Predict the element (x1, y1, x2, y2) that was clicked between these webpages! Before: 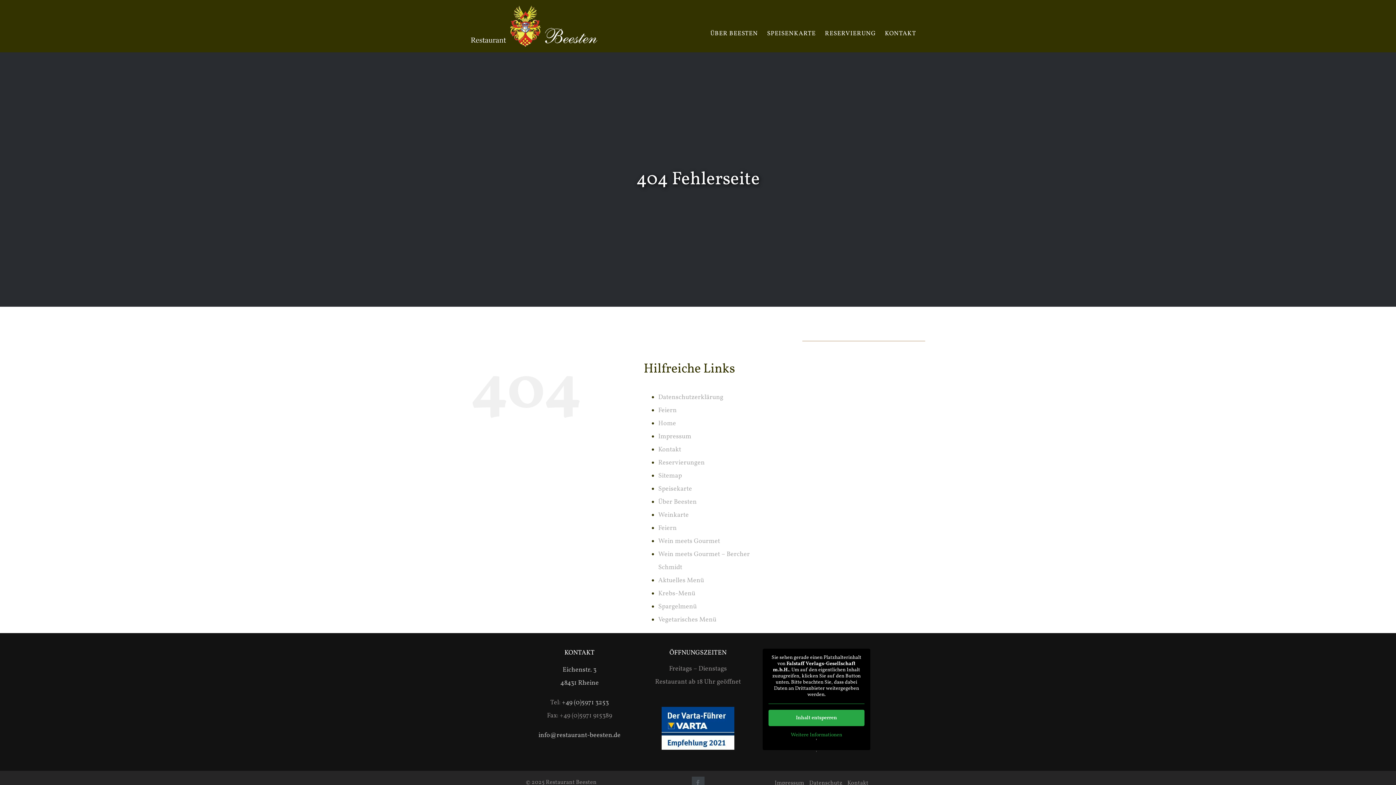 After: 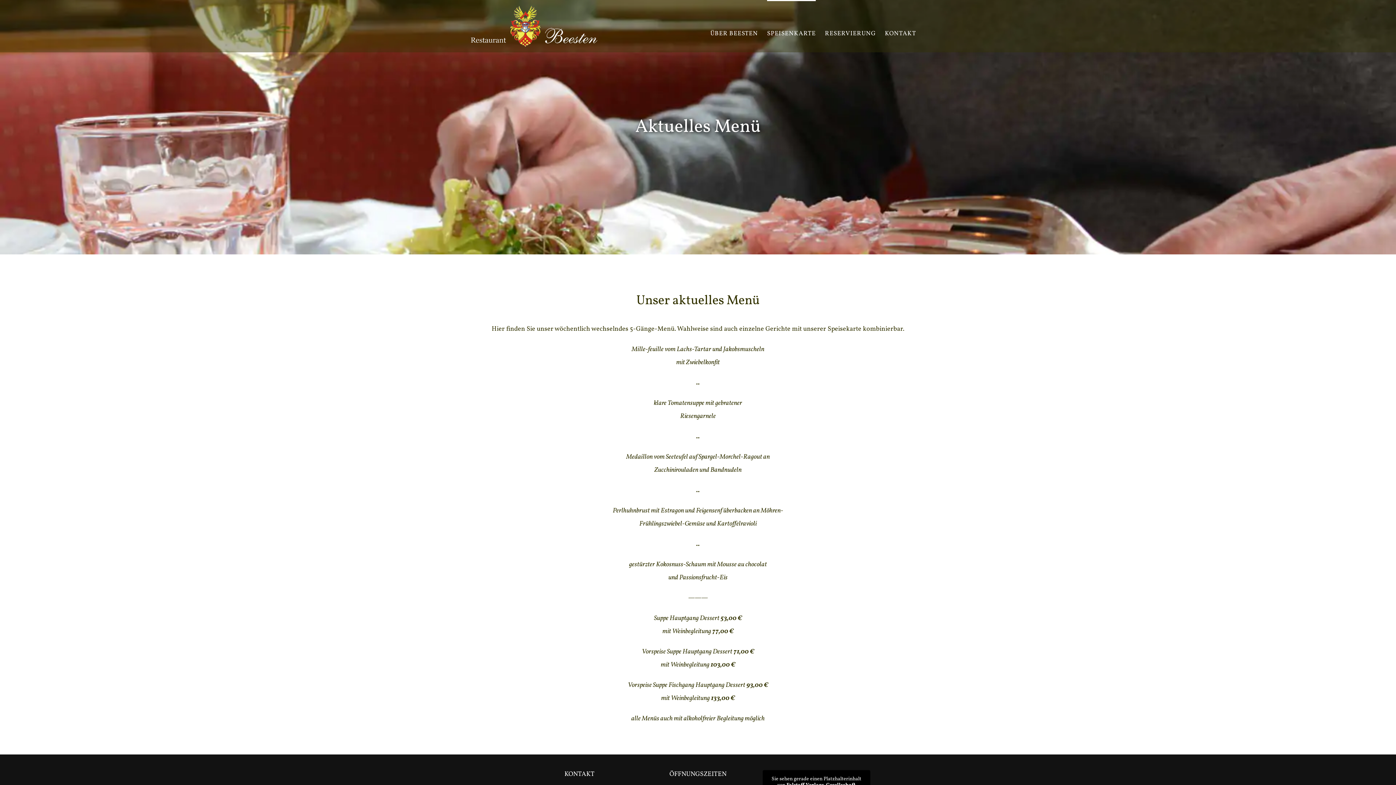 Action: label: Aktuelles Menü bbox: (658, 576, 704, 585)